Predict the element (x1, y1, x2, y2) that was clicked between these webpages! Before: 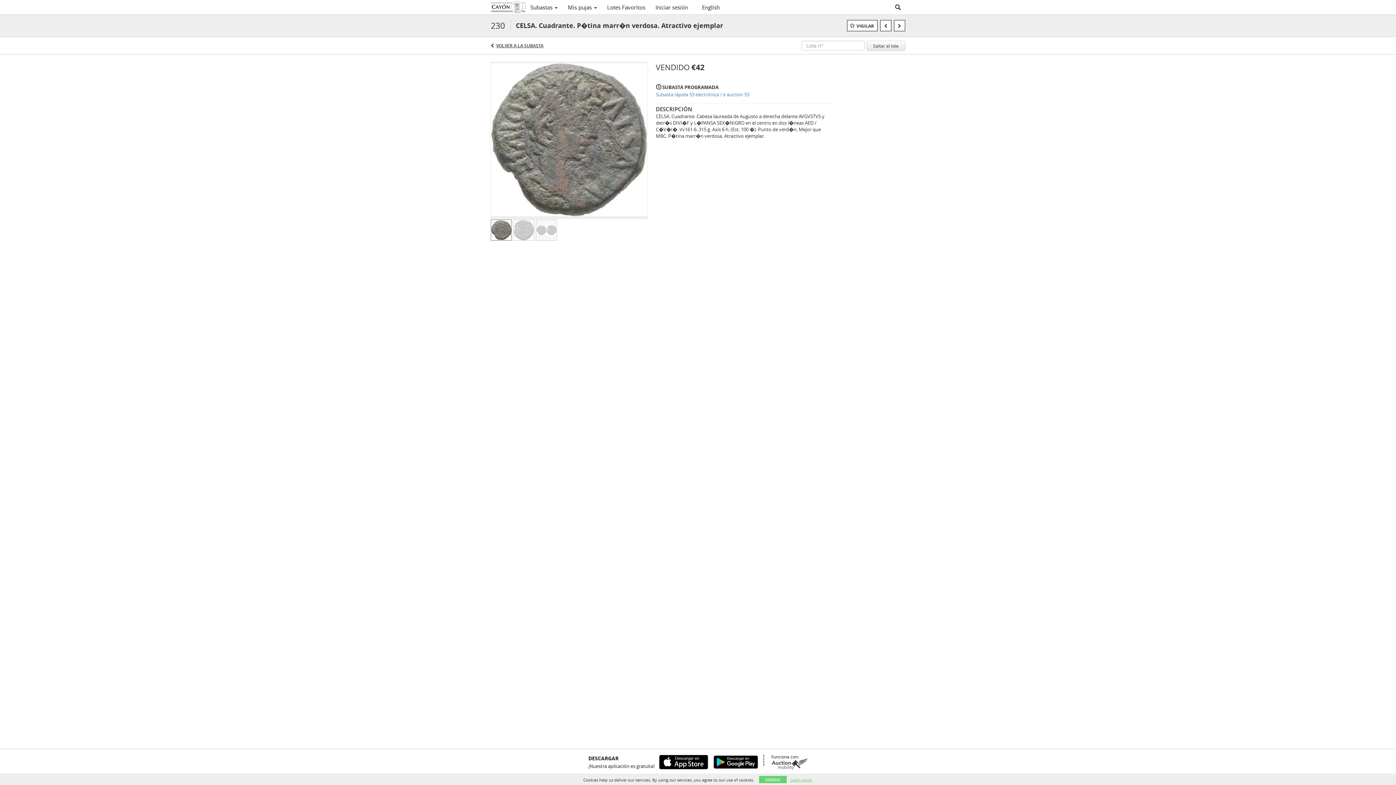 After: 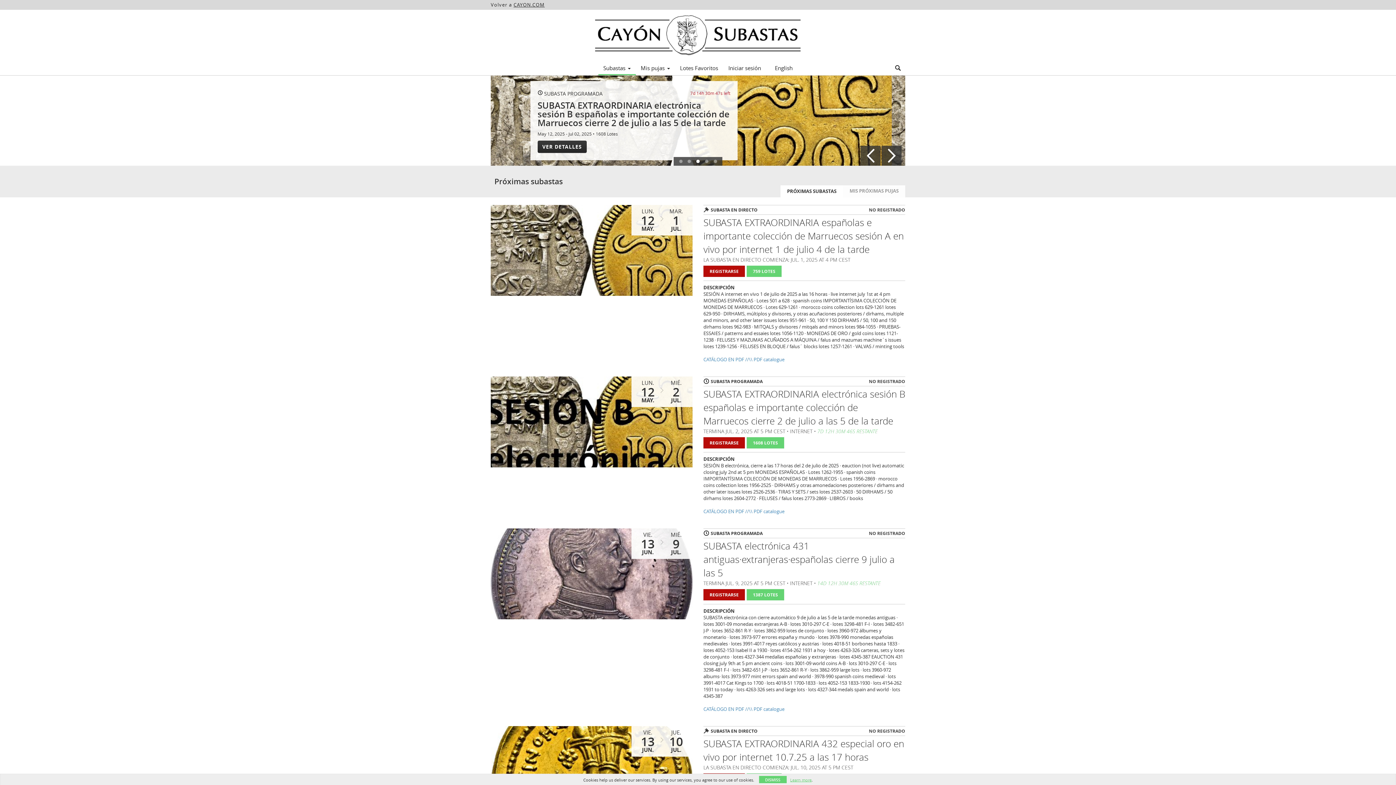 Action: bbox: (525, 1, 562, 13) label: Subastas 